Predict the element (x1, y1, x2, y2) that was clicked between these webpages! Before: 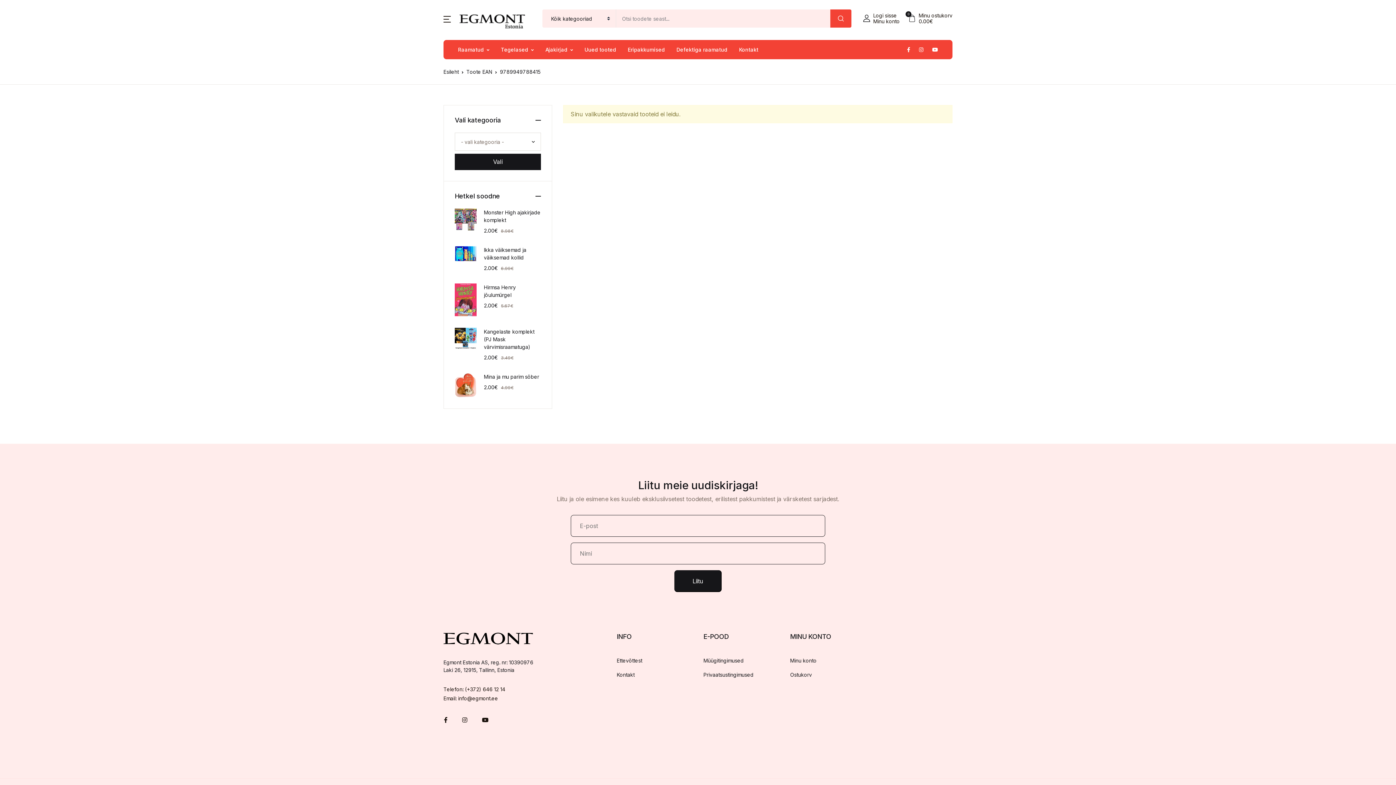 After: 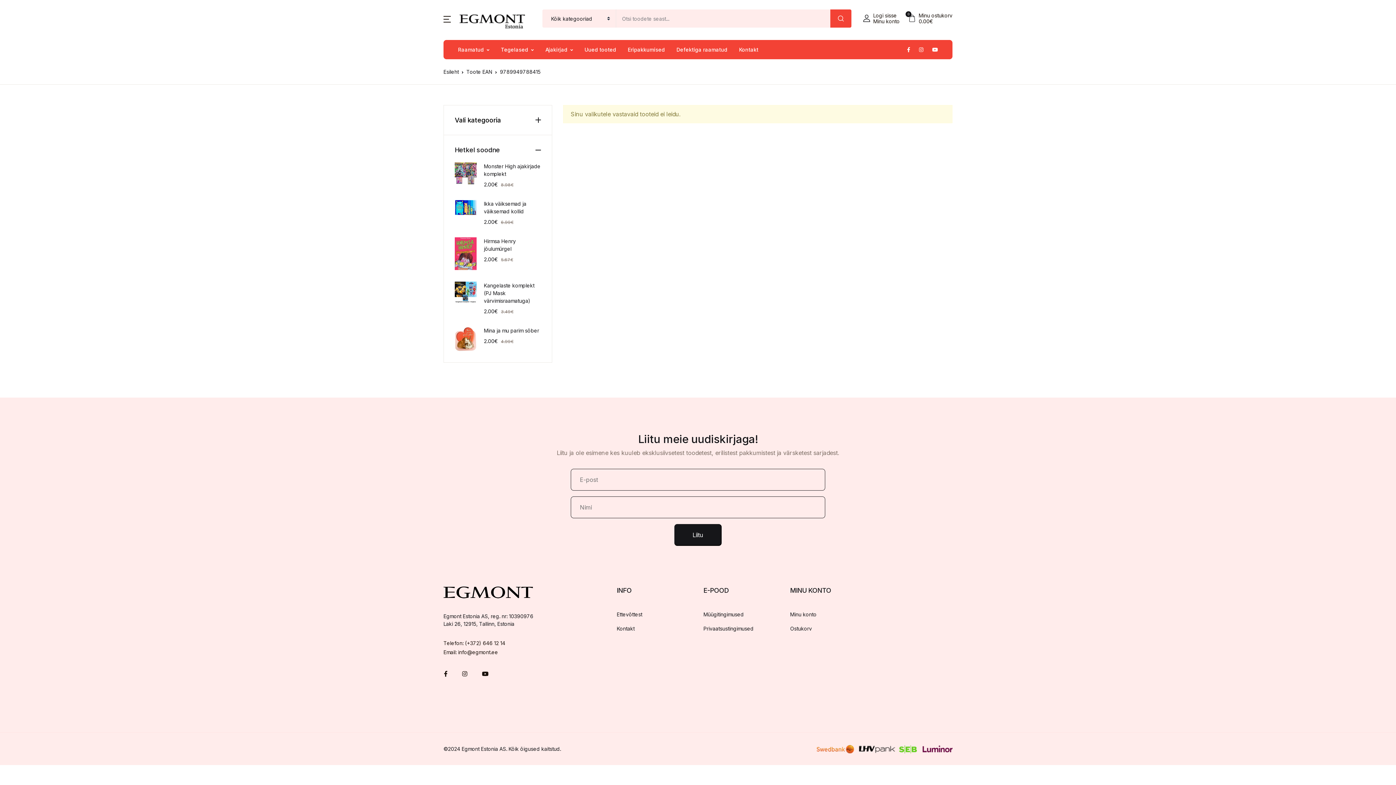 Action: bbox: (454, 116, 541, 124) label: Vali kategooria